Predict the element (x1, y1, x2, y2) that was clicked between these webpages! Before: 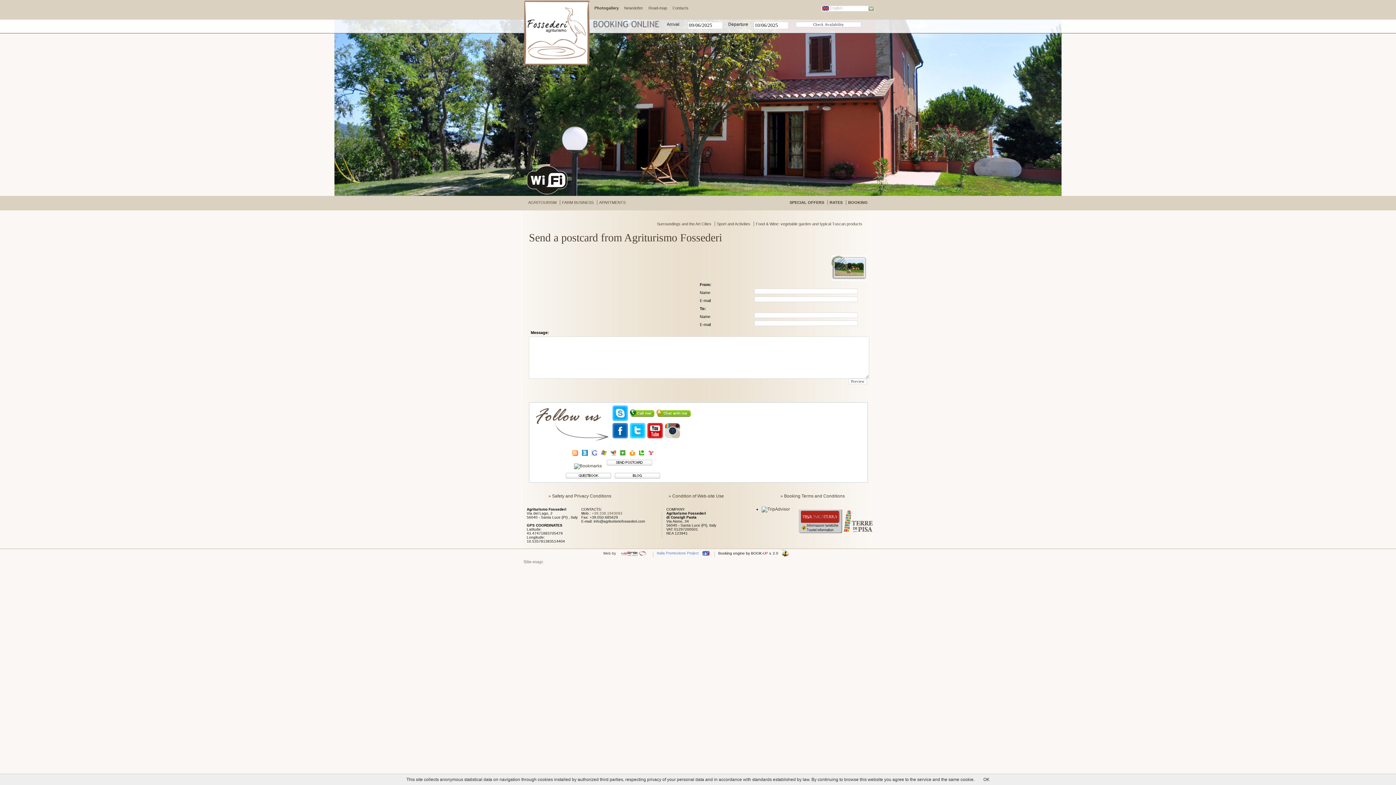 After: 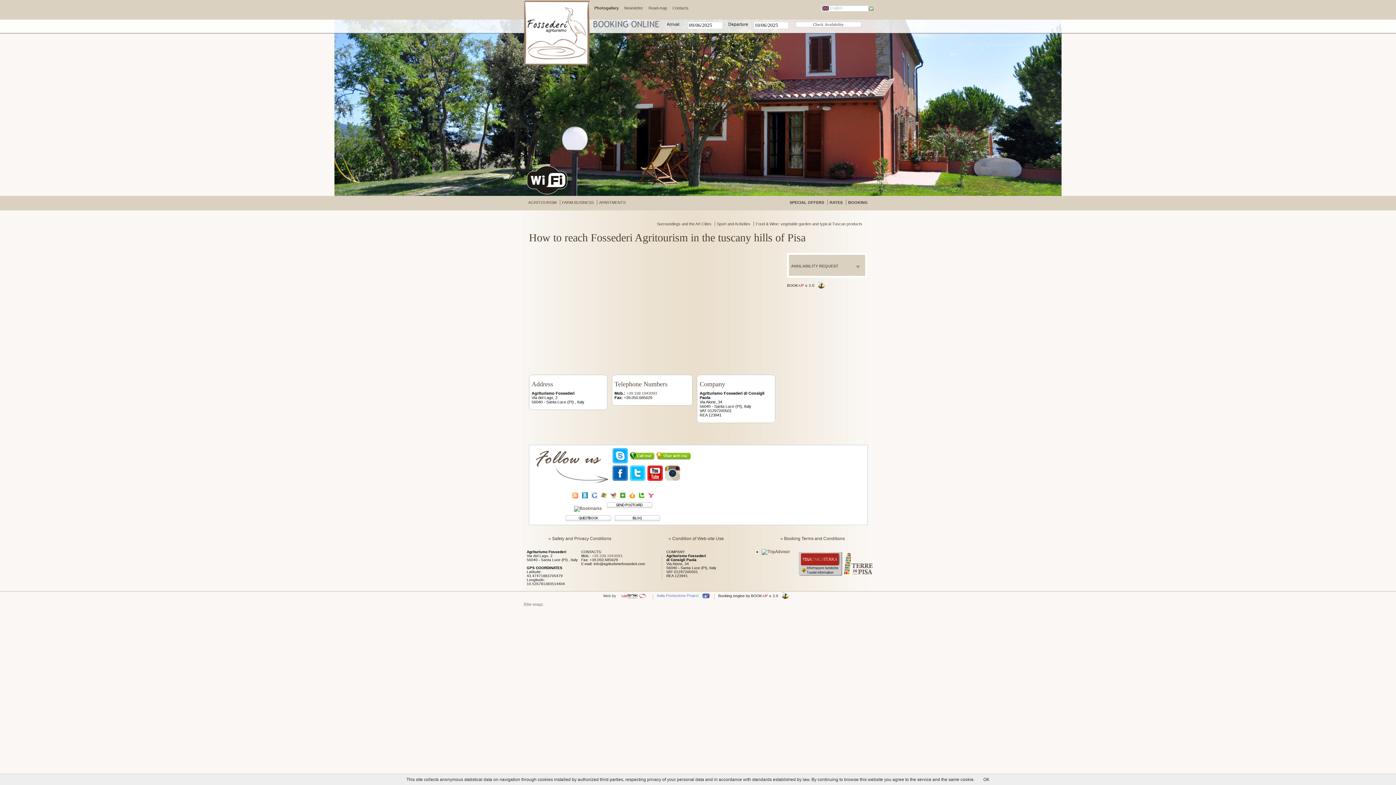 Action: bbox: (648, 5, 667, 10) label: Road-map